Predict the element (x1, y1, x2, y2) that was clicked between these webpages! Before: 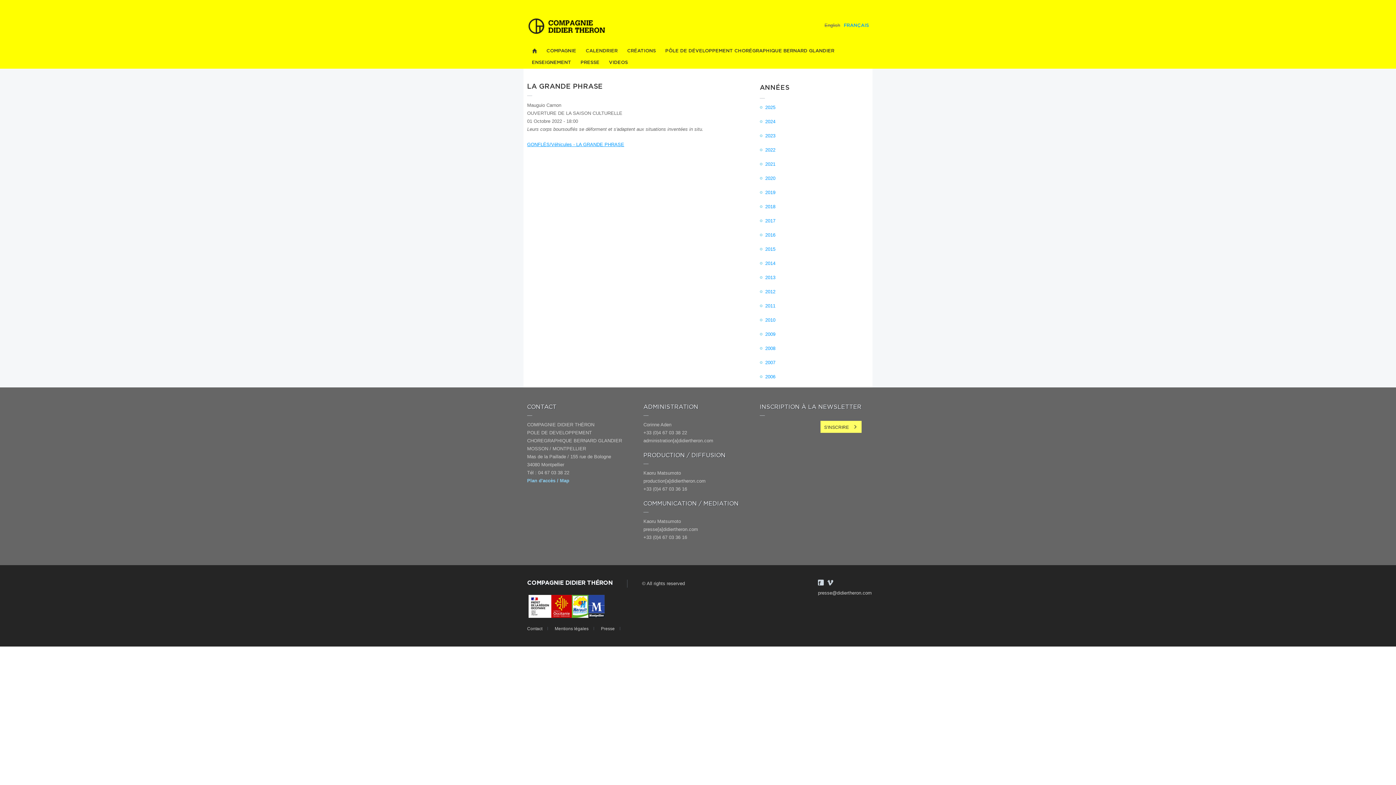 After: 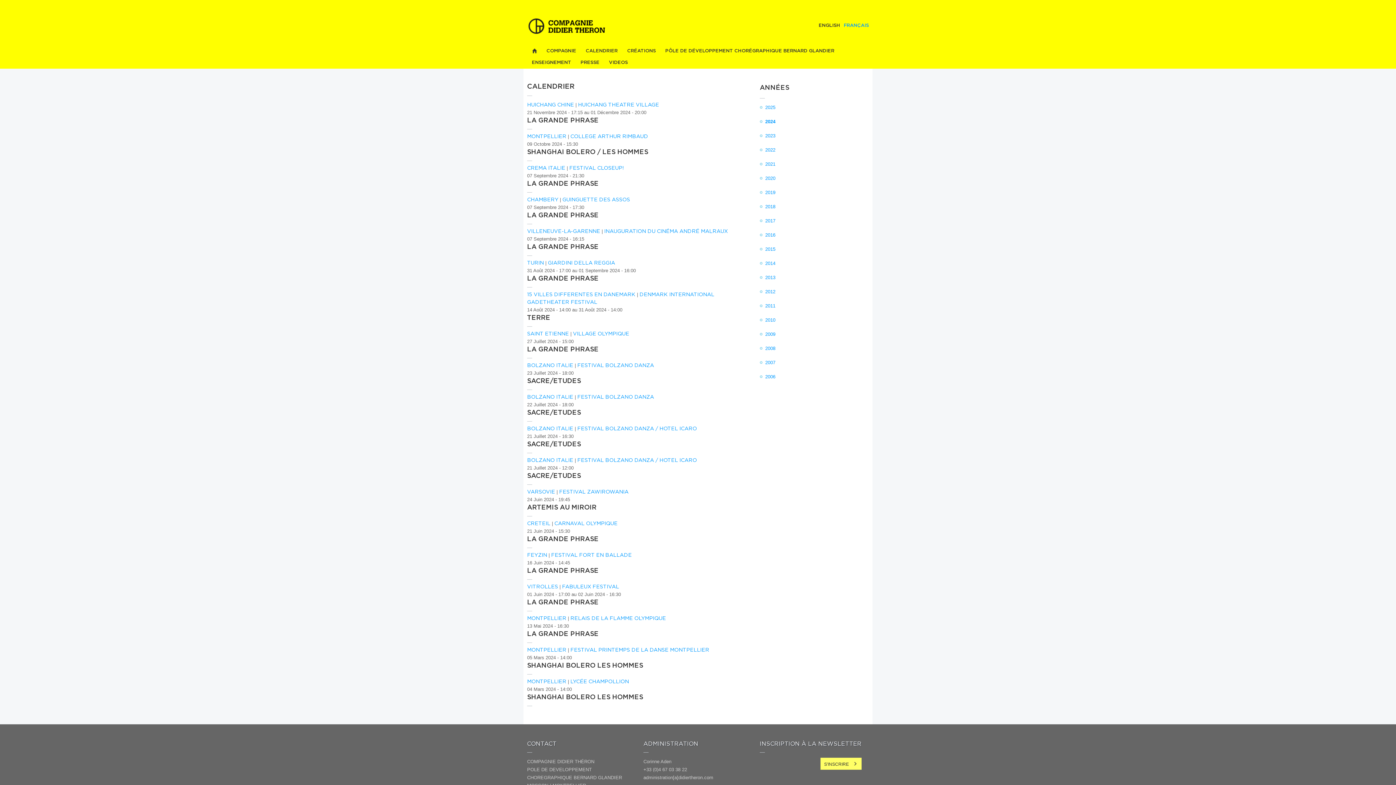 Action: bbox: (765, 118, 775, 124) label: 2024